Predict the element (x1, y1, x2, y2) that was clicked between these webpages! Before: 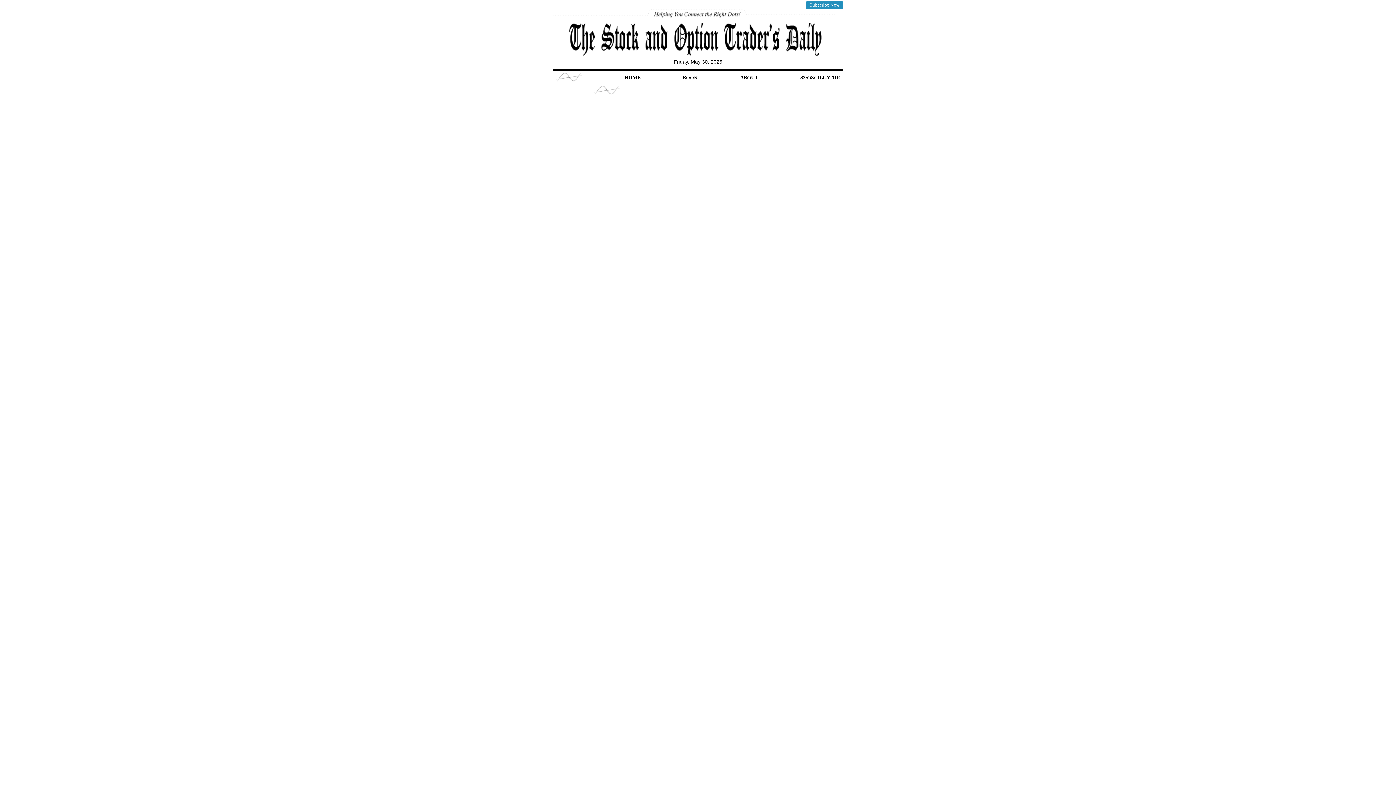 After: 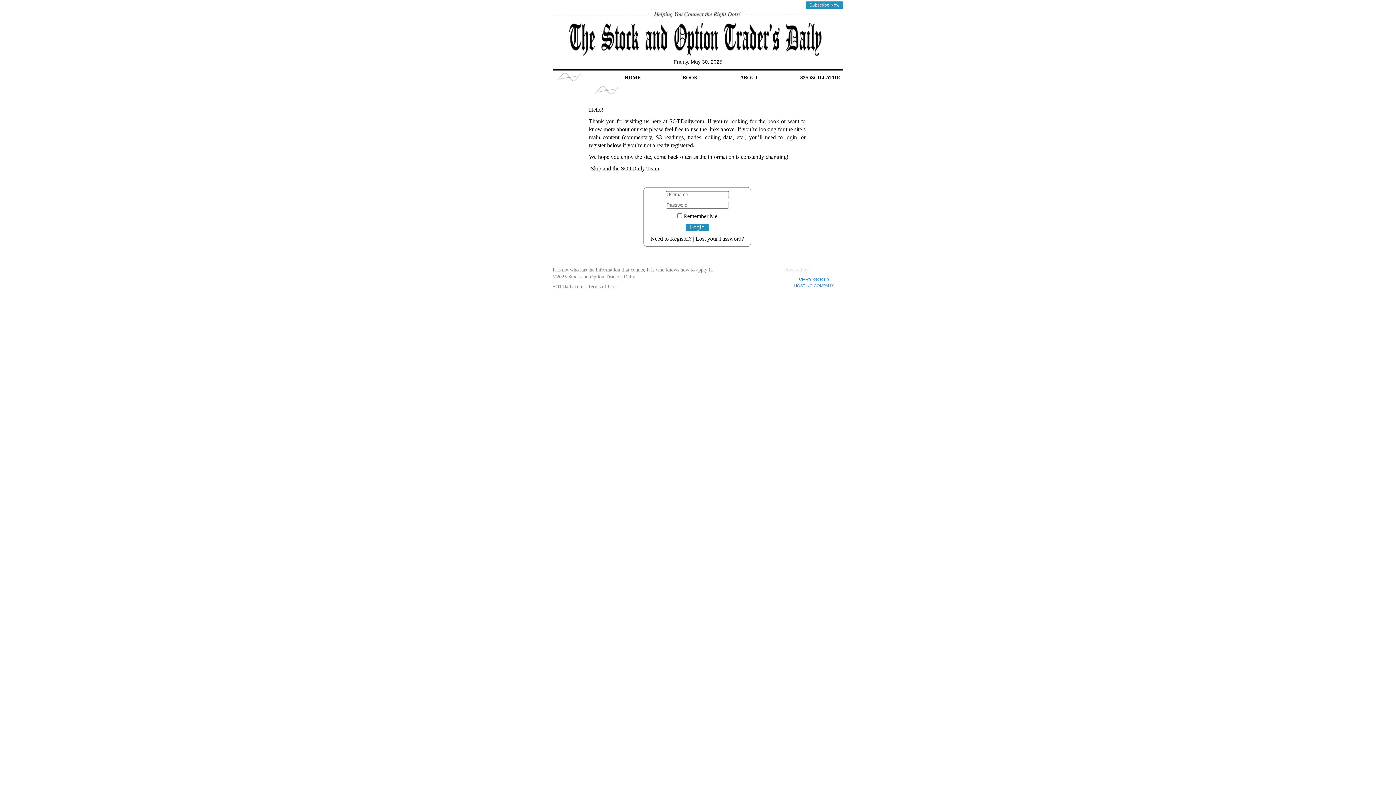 Action: label: S3/OSCILLATOR bbox: (800, 74, 840, 80)